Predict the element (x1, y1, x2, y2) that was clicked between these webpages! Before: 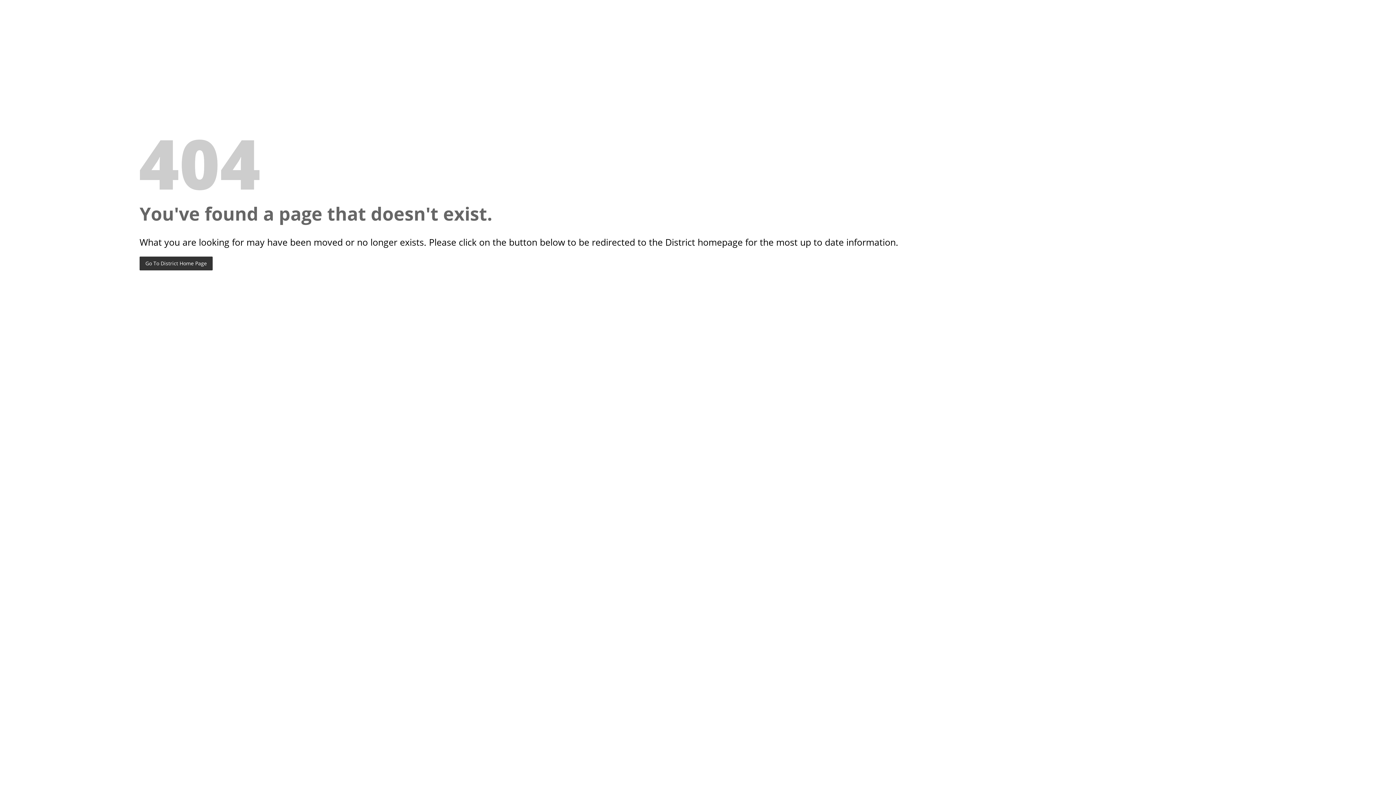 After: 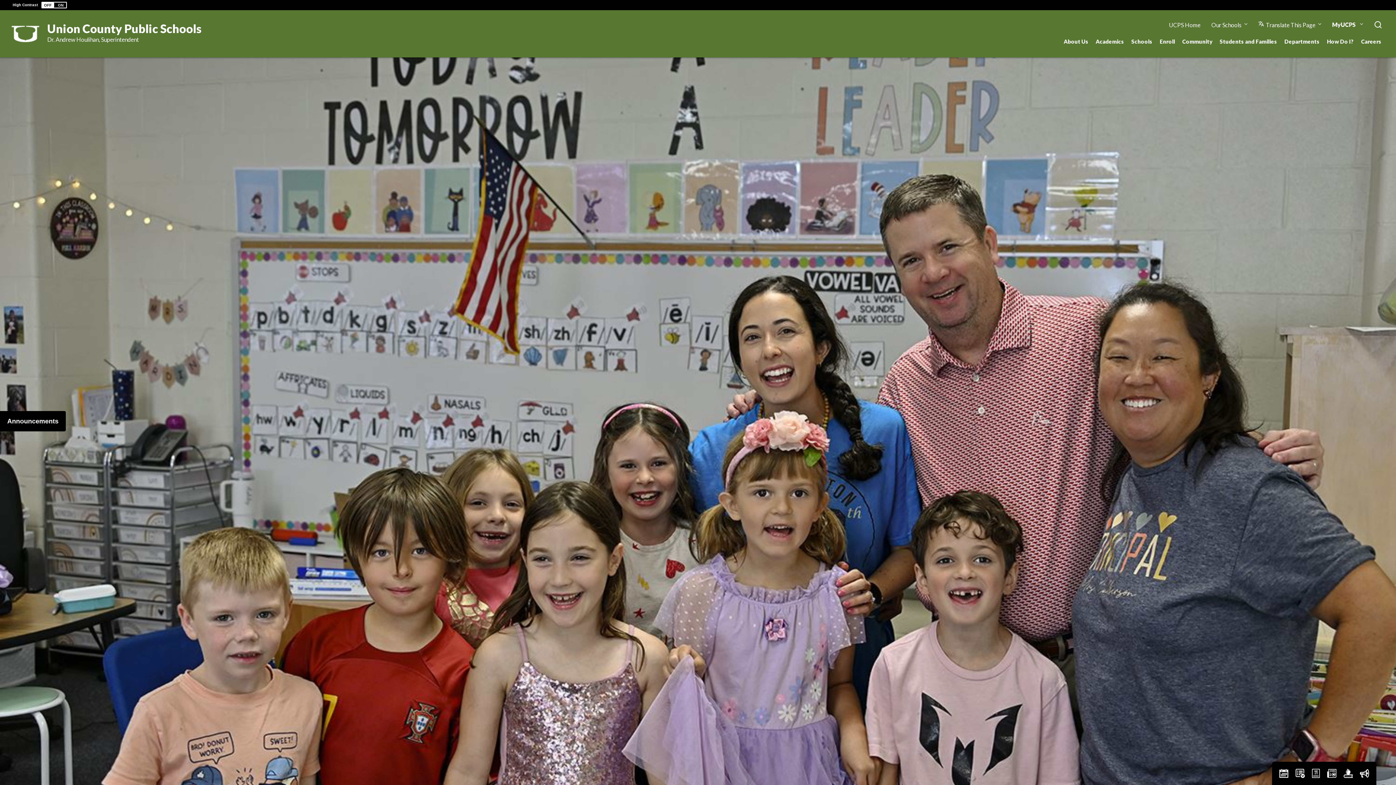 Action: label: Go To District Home Page bbox: (139, 256, 212, 270)